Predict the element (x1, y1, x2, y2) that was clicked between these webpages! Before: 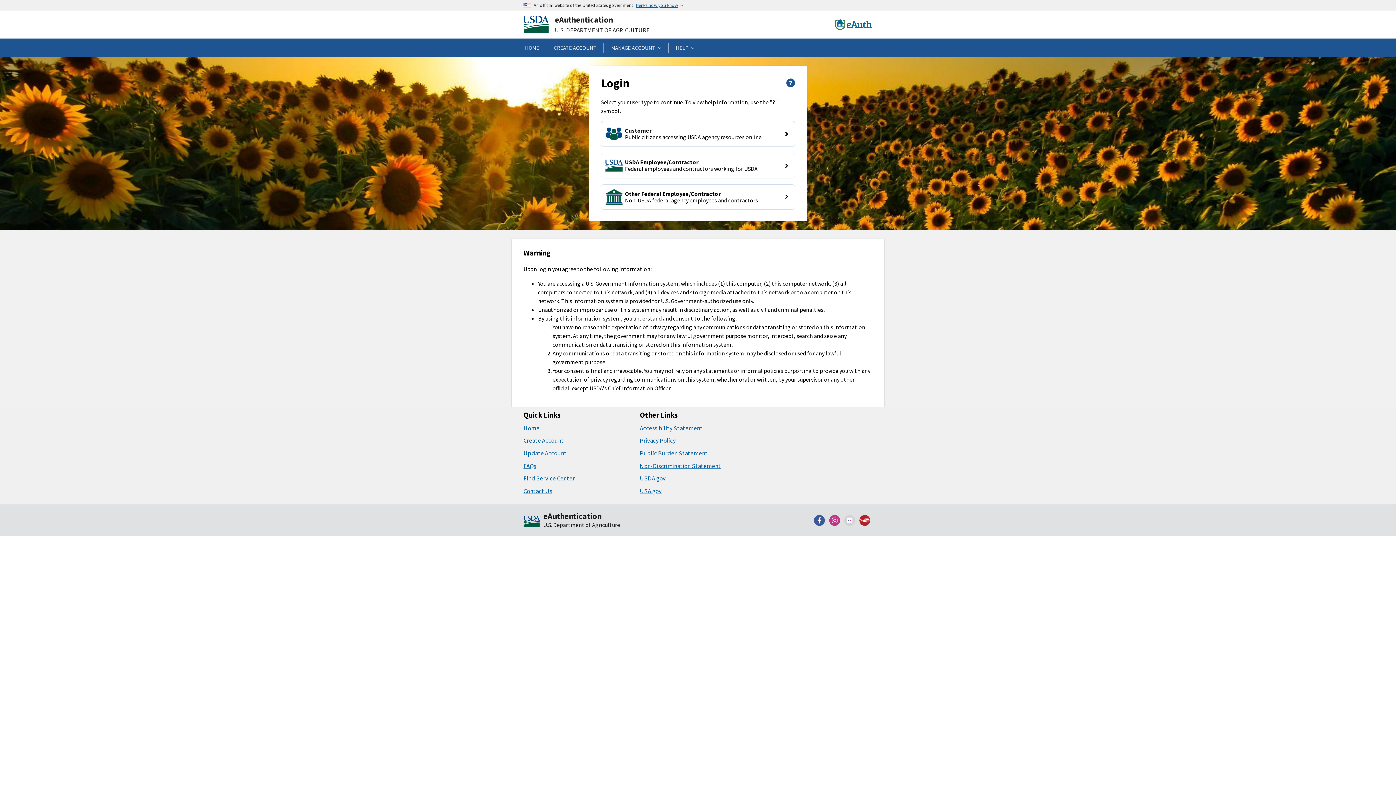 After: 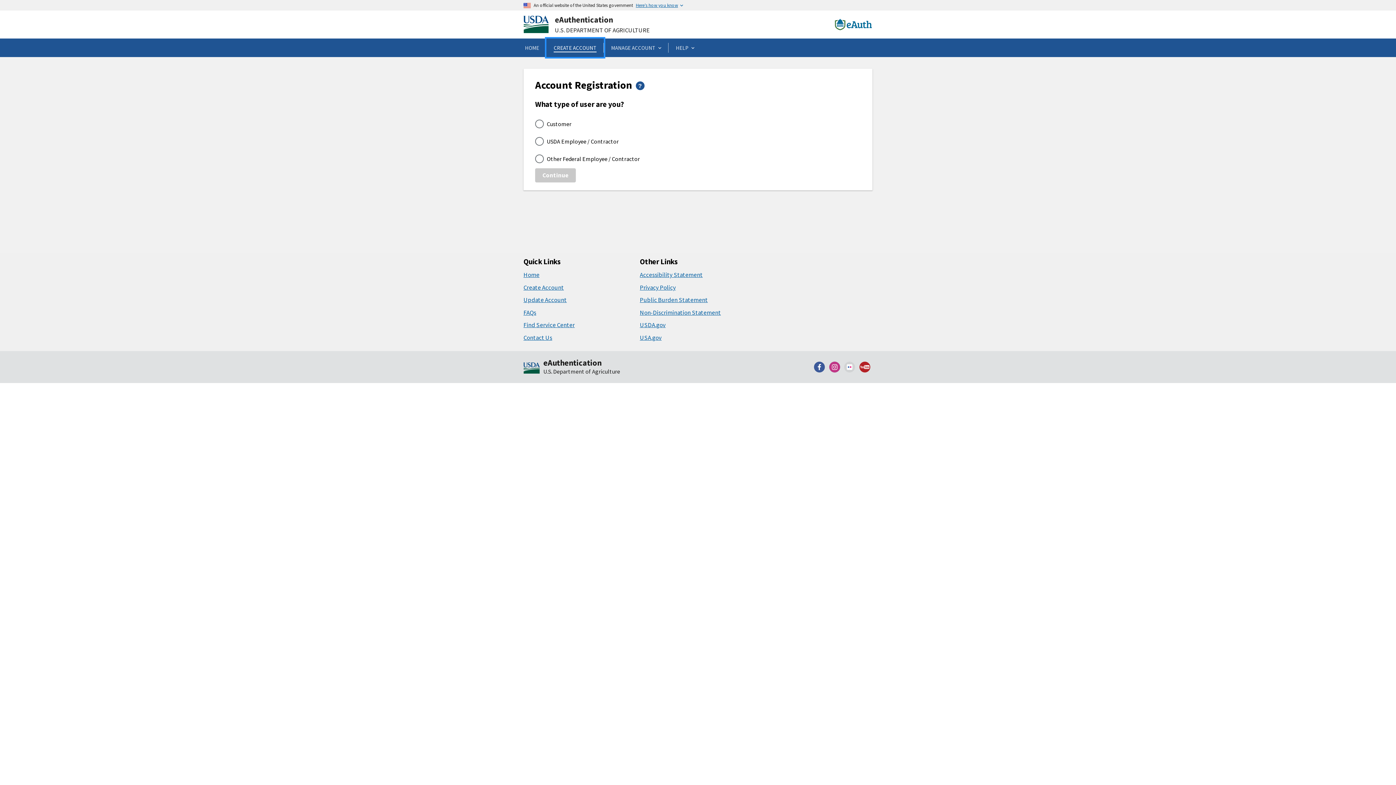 Action: bbox: (546, 38, 604, 57) label: CREATE ACCOUNT